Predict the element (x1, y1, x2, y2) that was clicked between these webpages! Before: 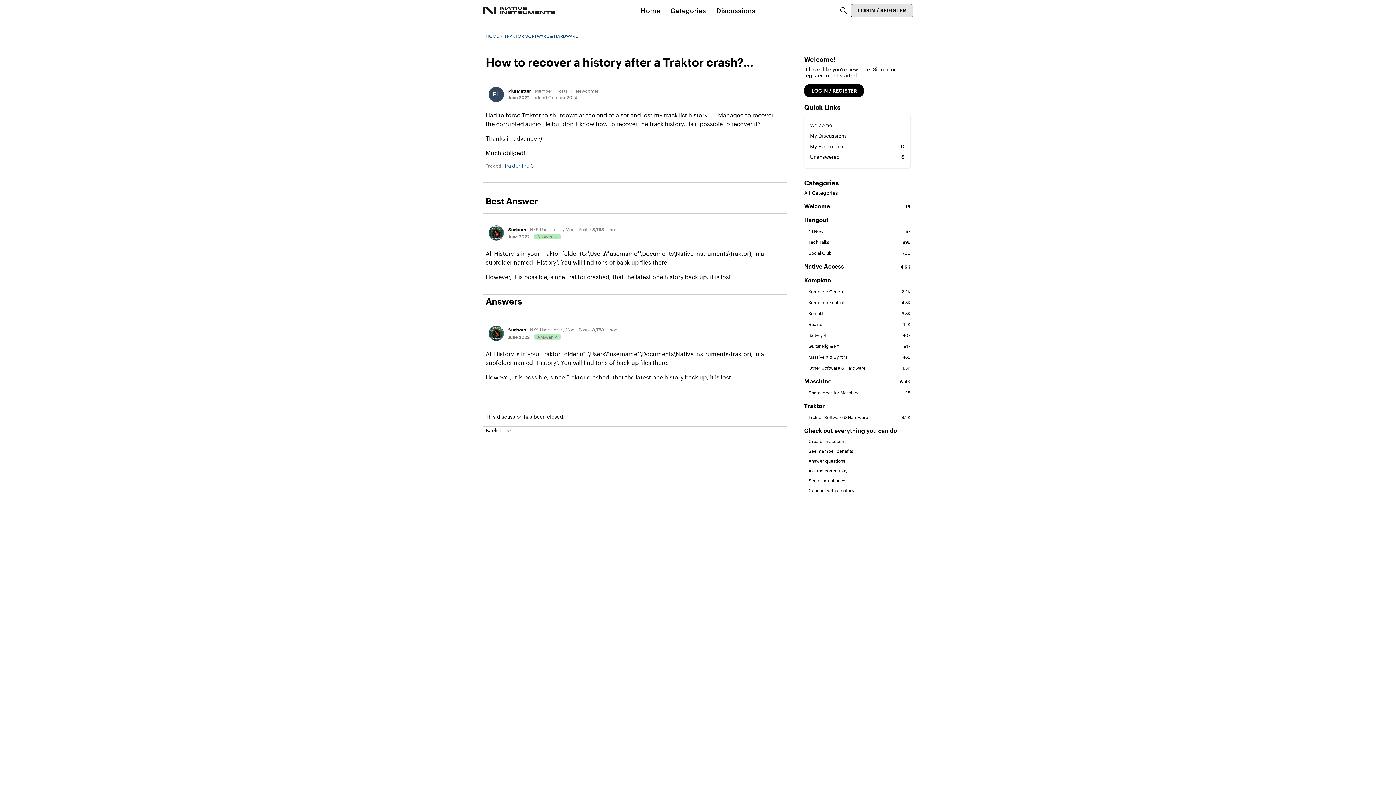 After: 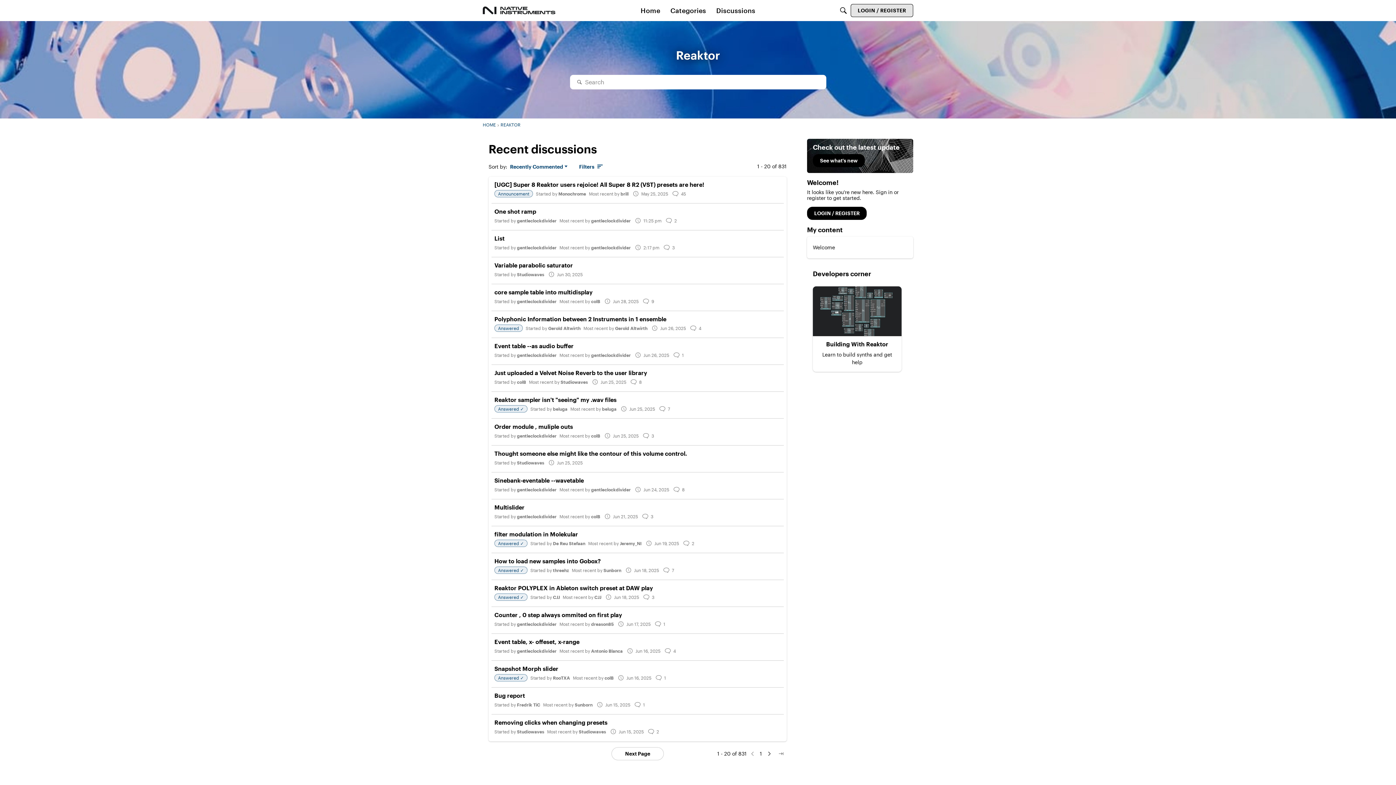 Action: bbox: (804, 321, 910, 327) label: 1.1K
Reaktor